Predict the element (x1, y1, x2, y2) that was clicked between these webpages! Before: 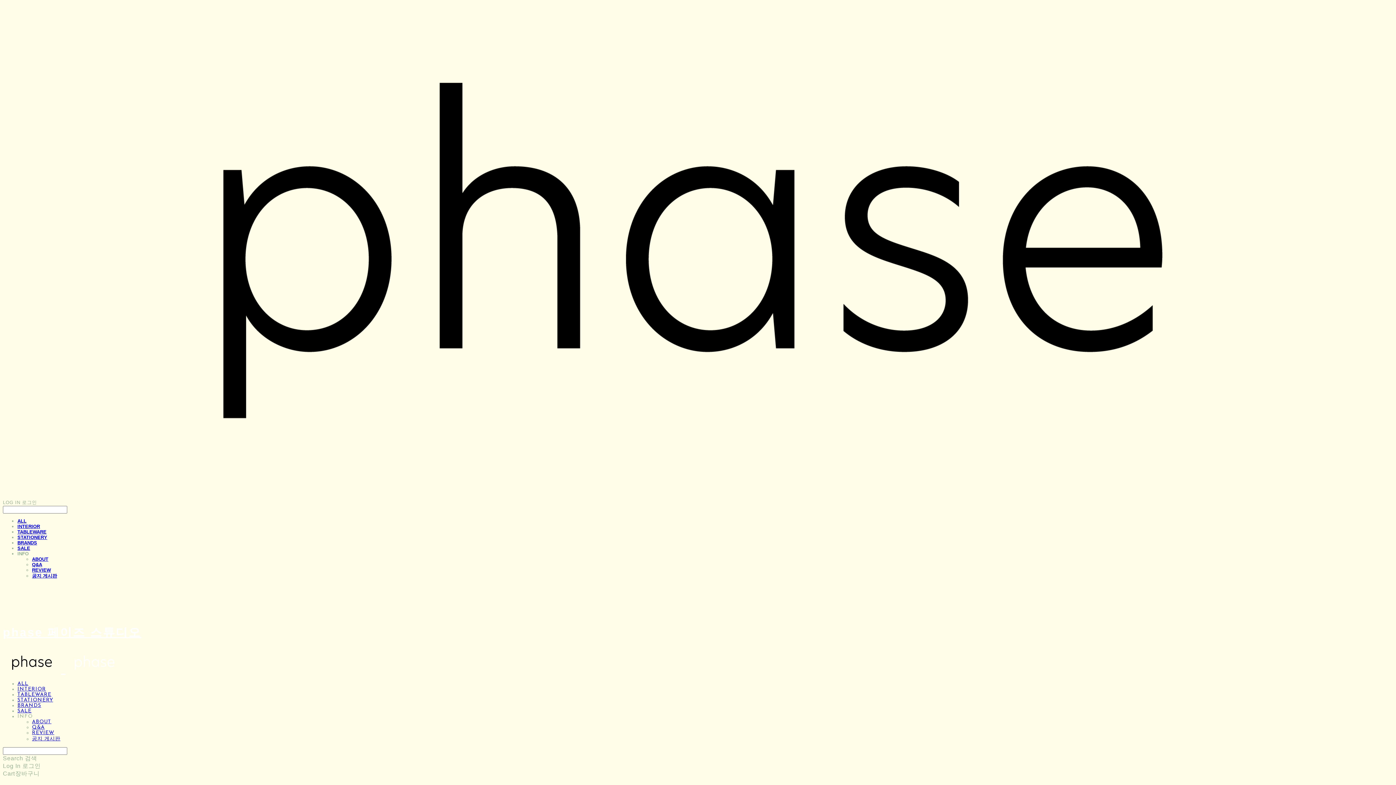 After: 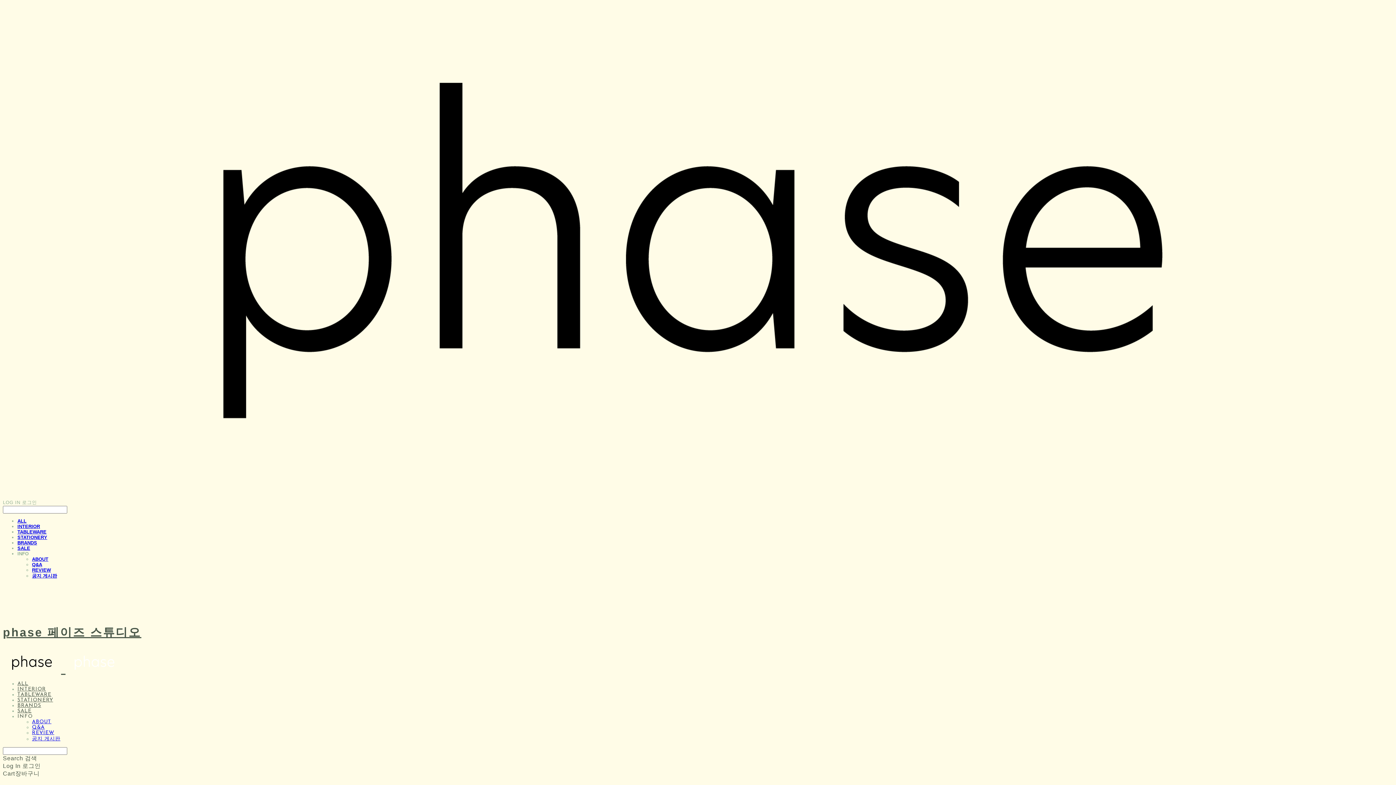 Action: label: ALL bbox: (17, 518, 26, 524)